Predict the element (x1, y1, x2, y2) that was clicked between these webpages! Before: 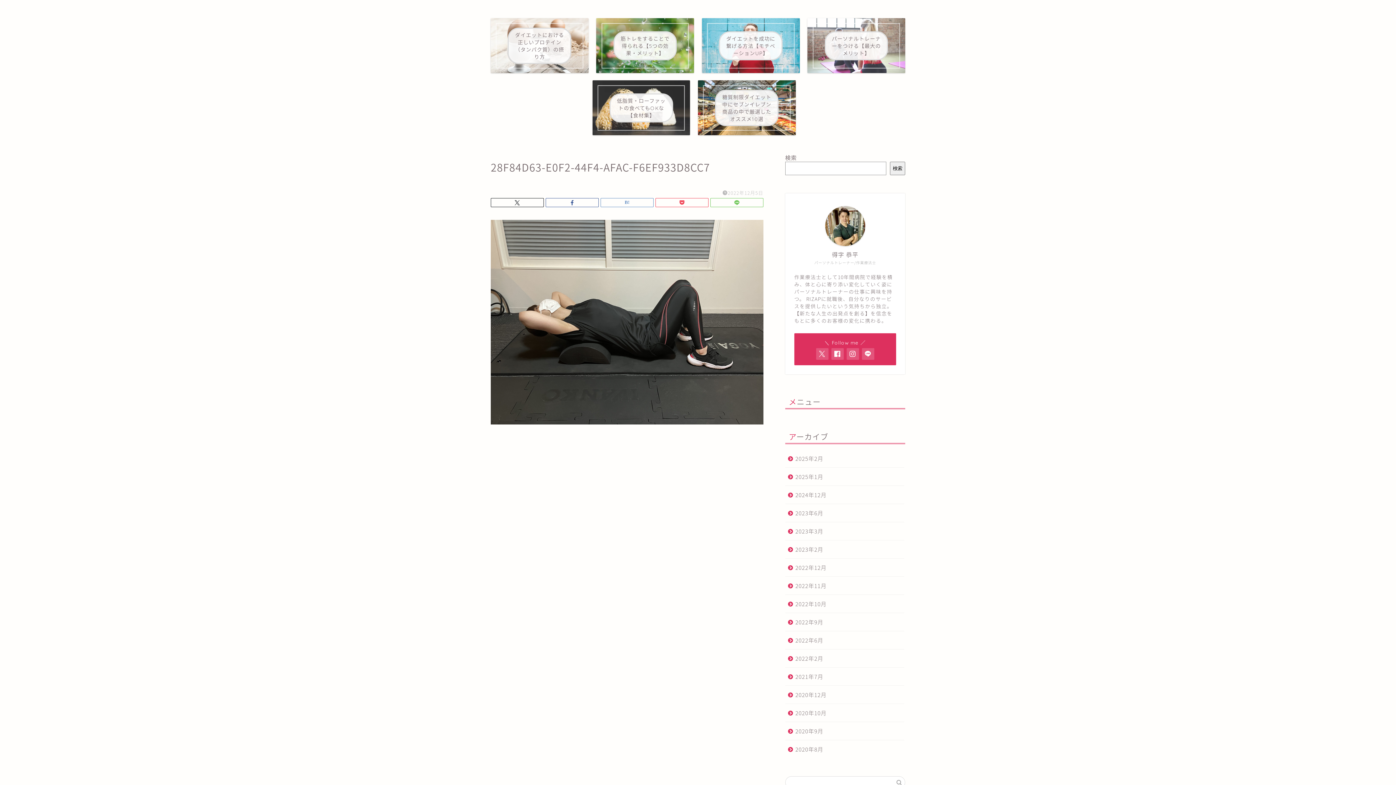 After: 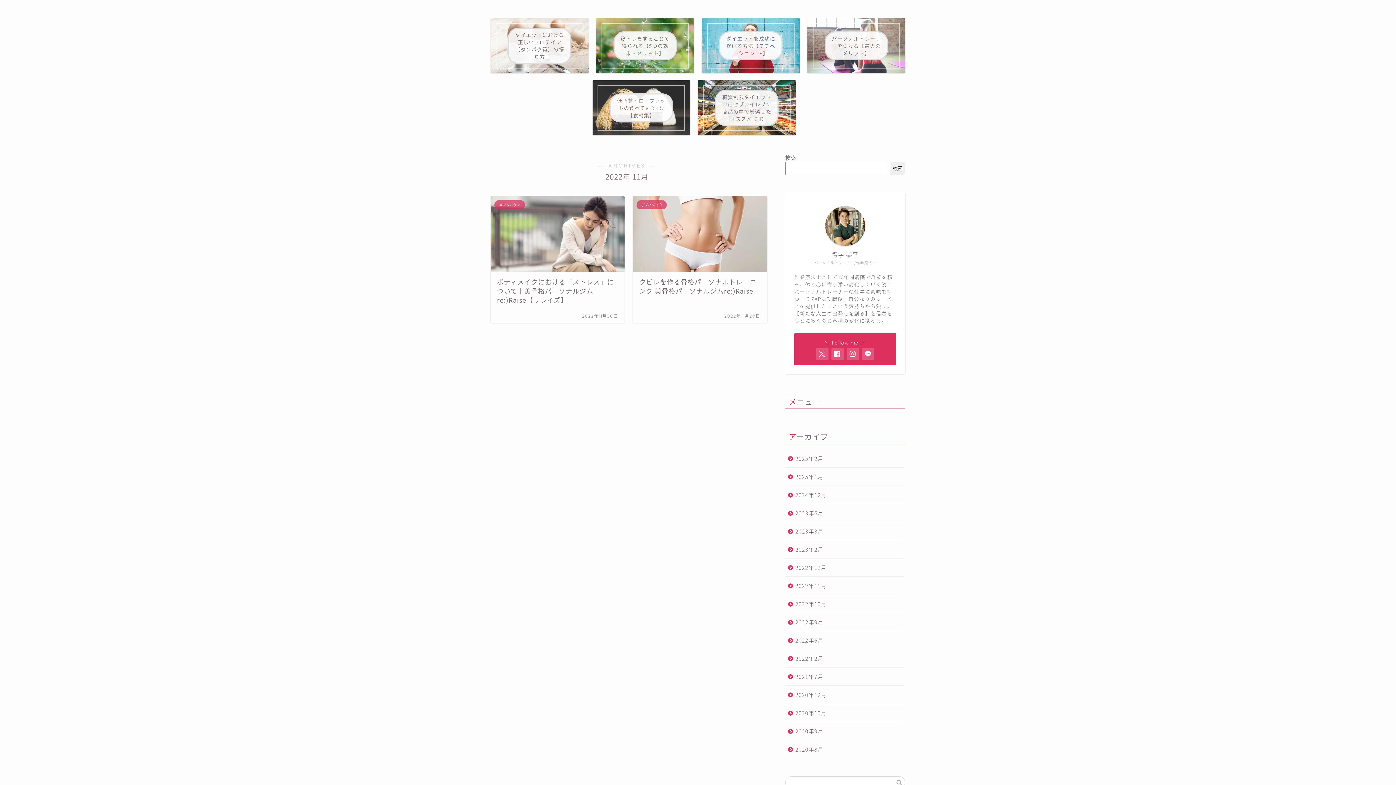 Action: bbox: (785, 577, 904, 595) label: 2022年11月